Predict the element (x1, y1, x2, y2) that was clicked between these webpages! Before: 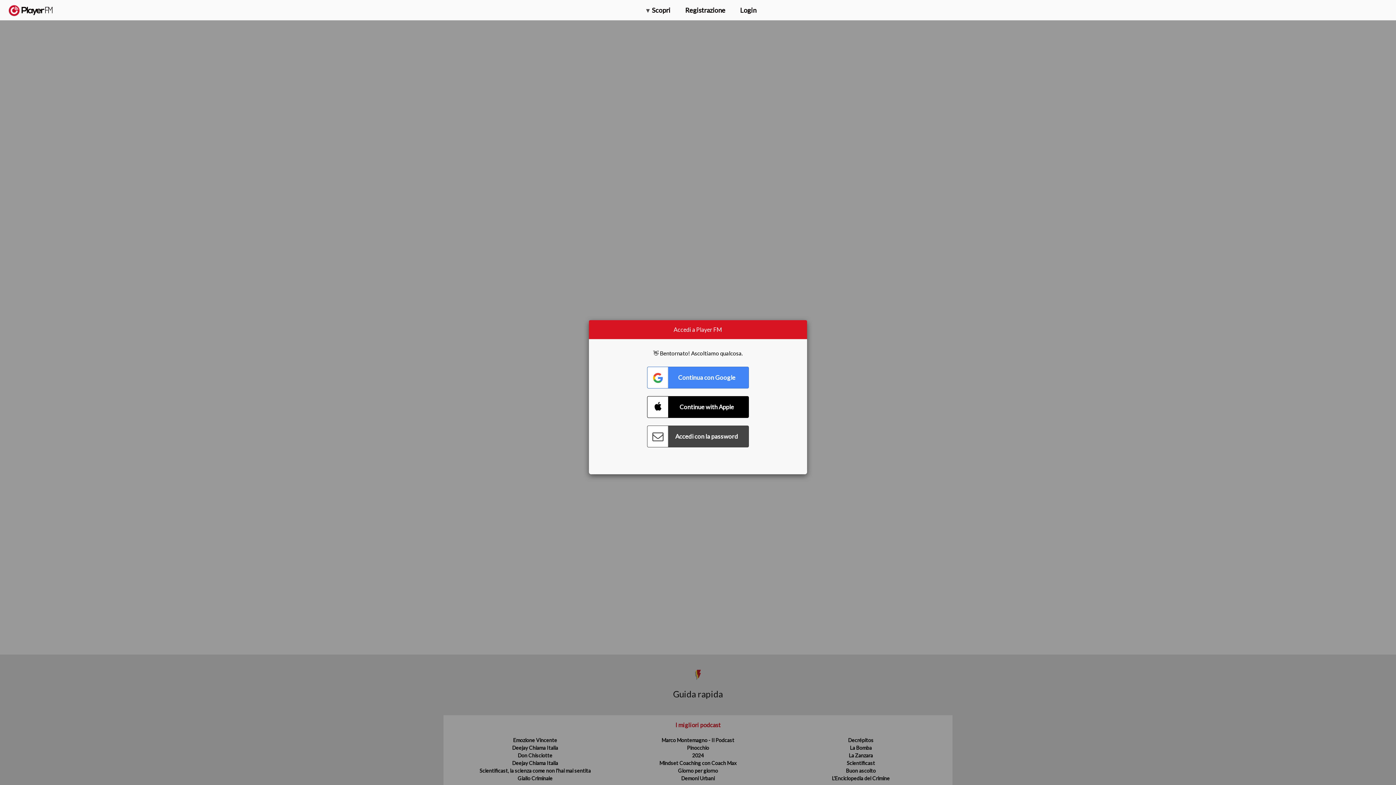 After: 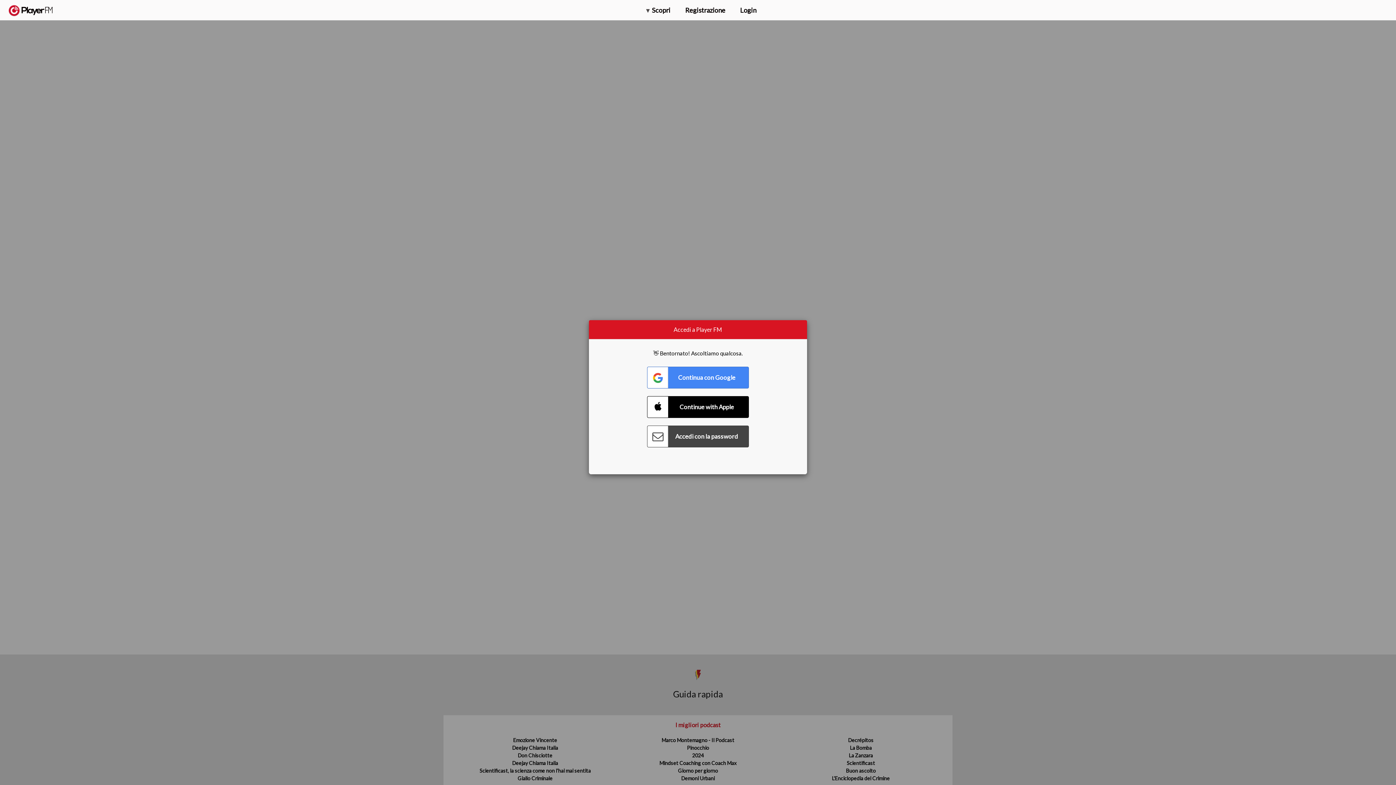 Action: bbox: (1357, 5, 1365, 12) label: Cerca